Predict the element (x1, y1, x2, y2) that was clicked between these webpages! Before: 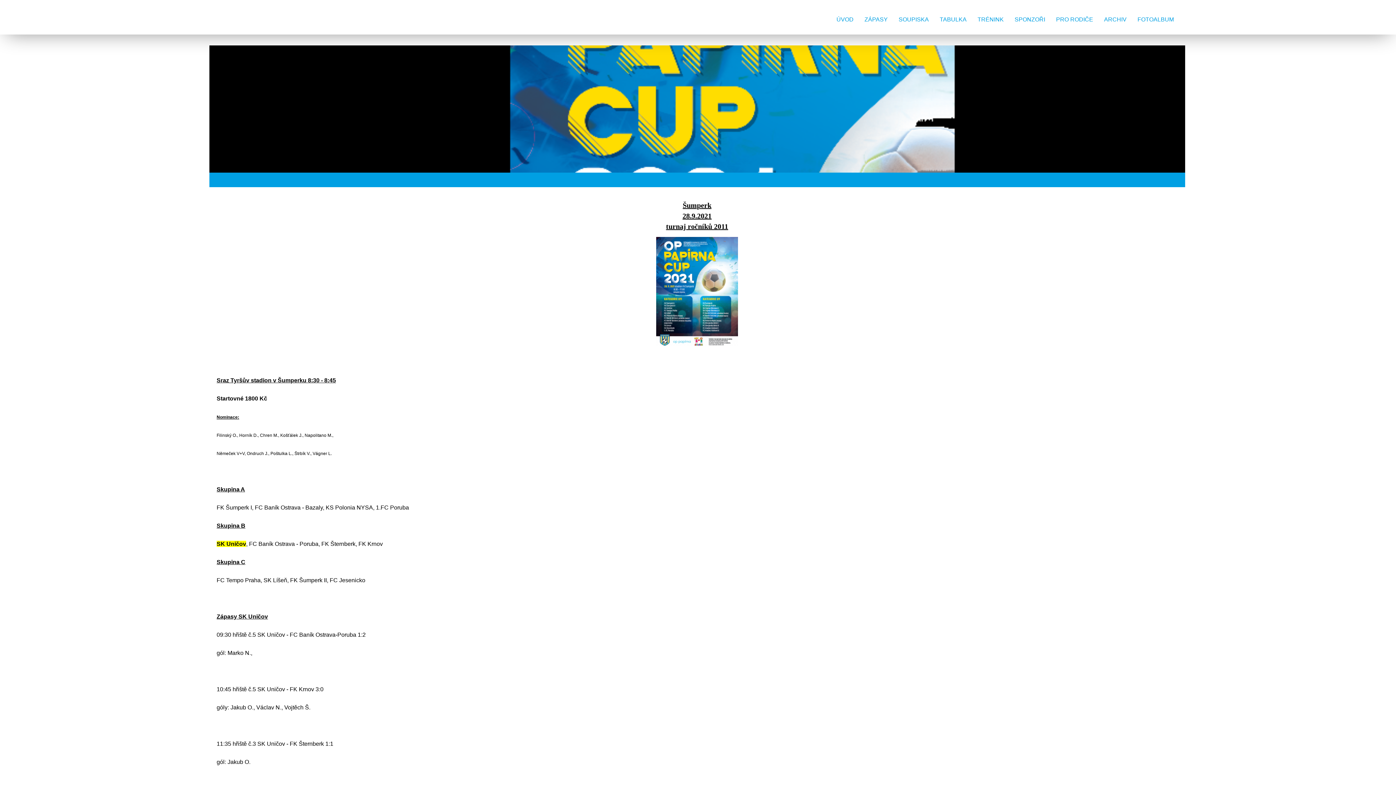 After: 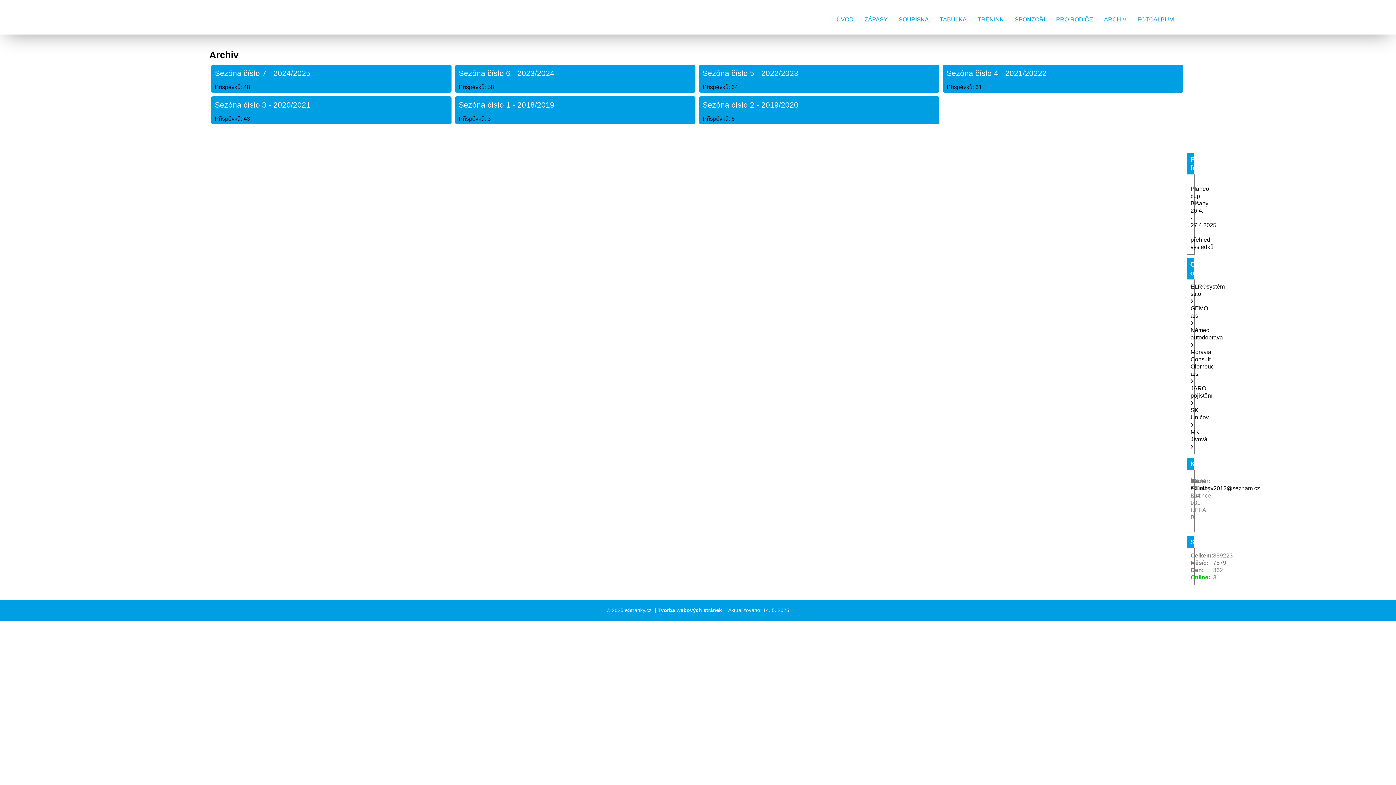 Action: bbox: (1100, 12, 1130, 26) label: ARCHIV